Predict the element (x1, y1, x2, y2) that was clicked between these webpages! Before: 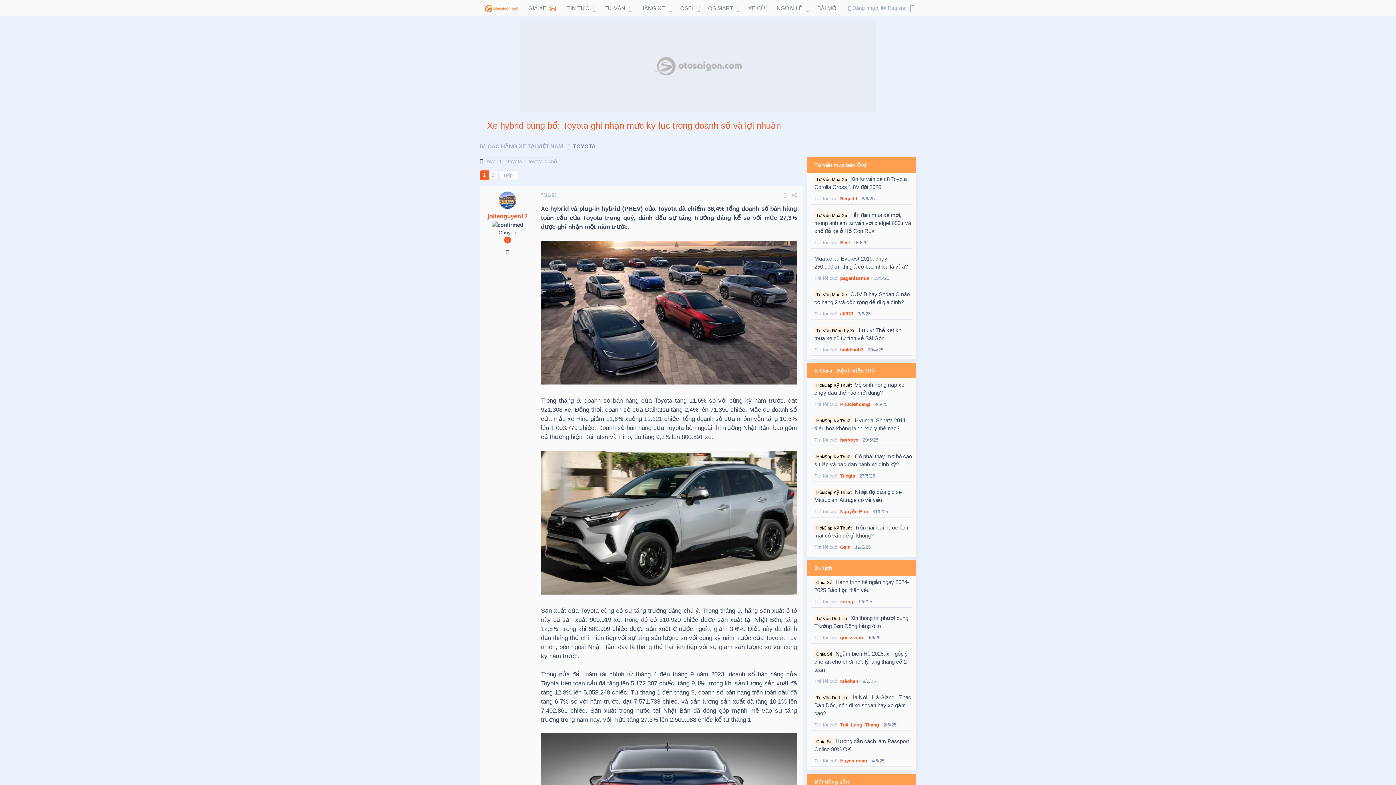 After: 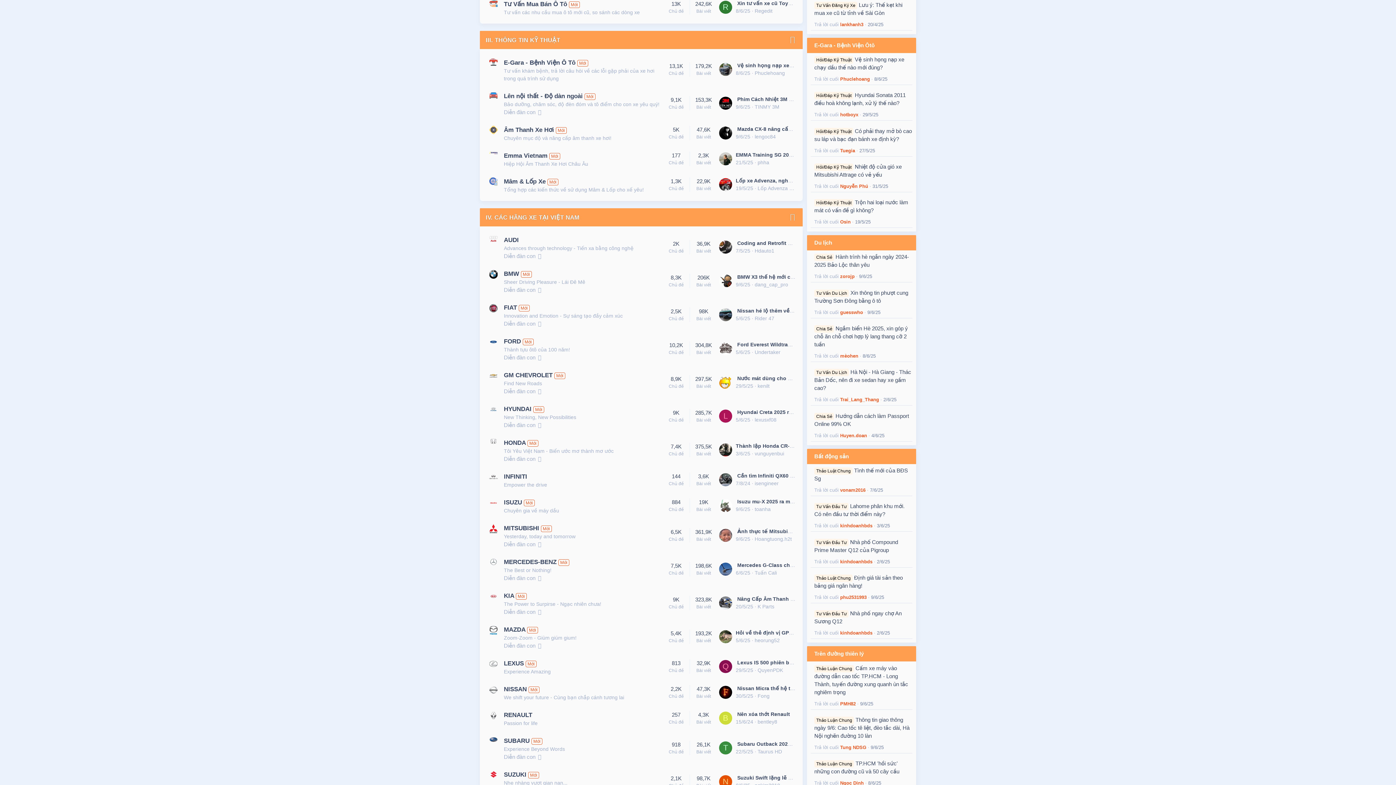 Action: label: TƯ VẤN bbox: (598, 0, 626, 16)